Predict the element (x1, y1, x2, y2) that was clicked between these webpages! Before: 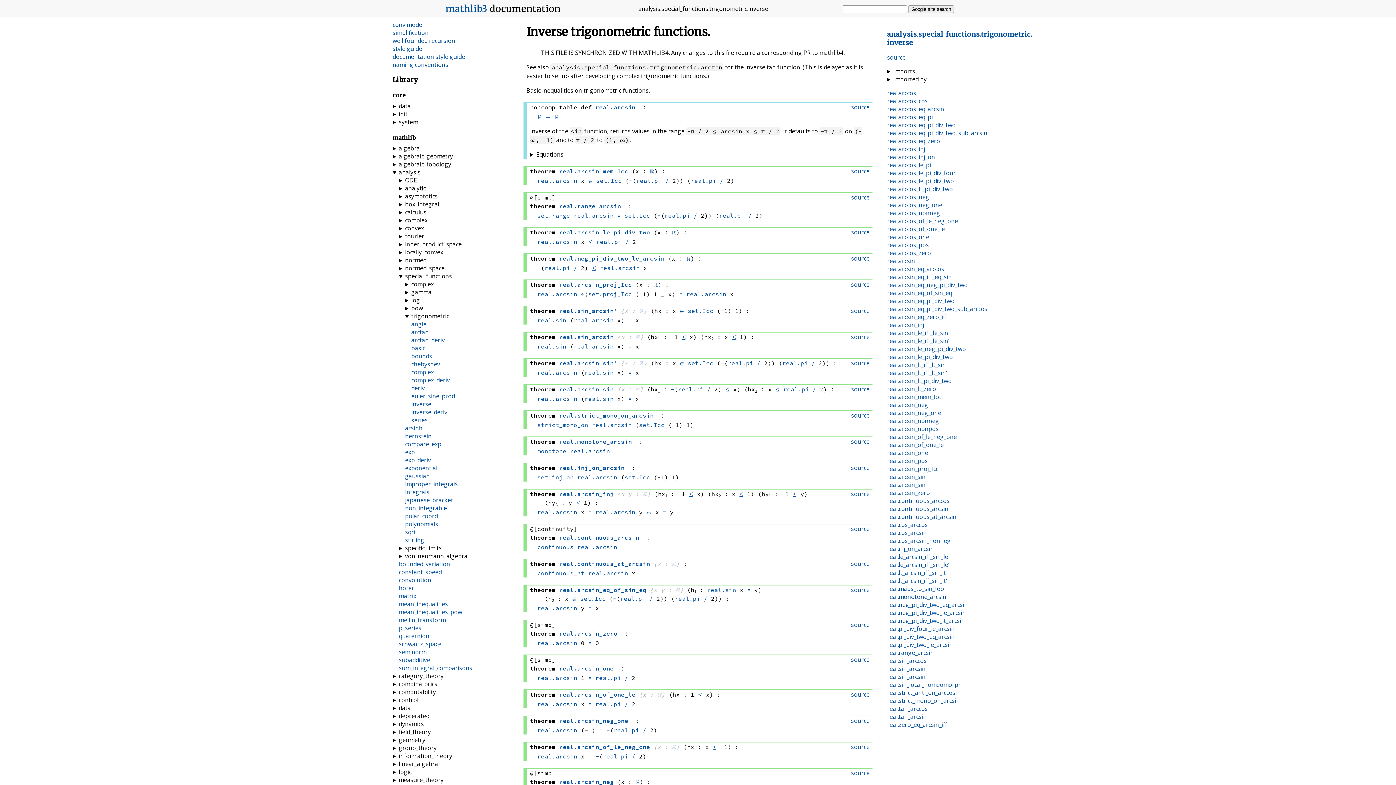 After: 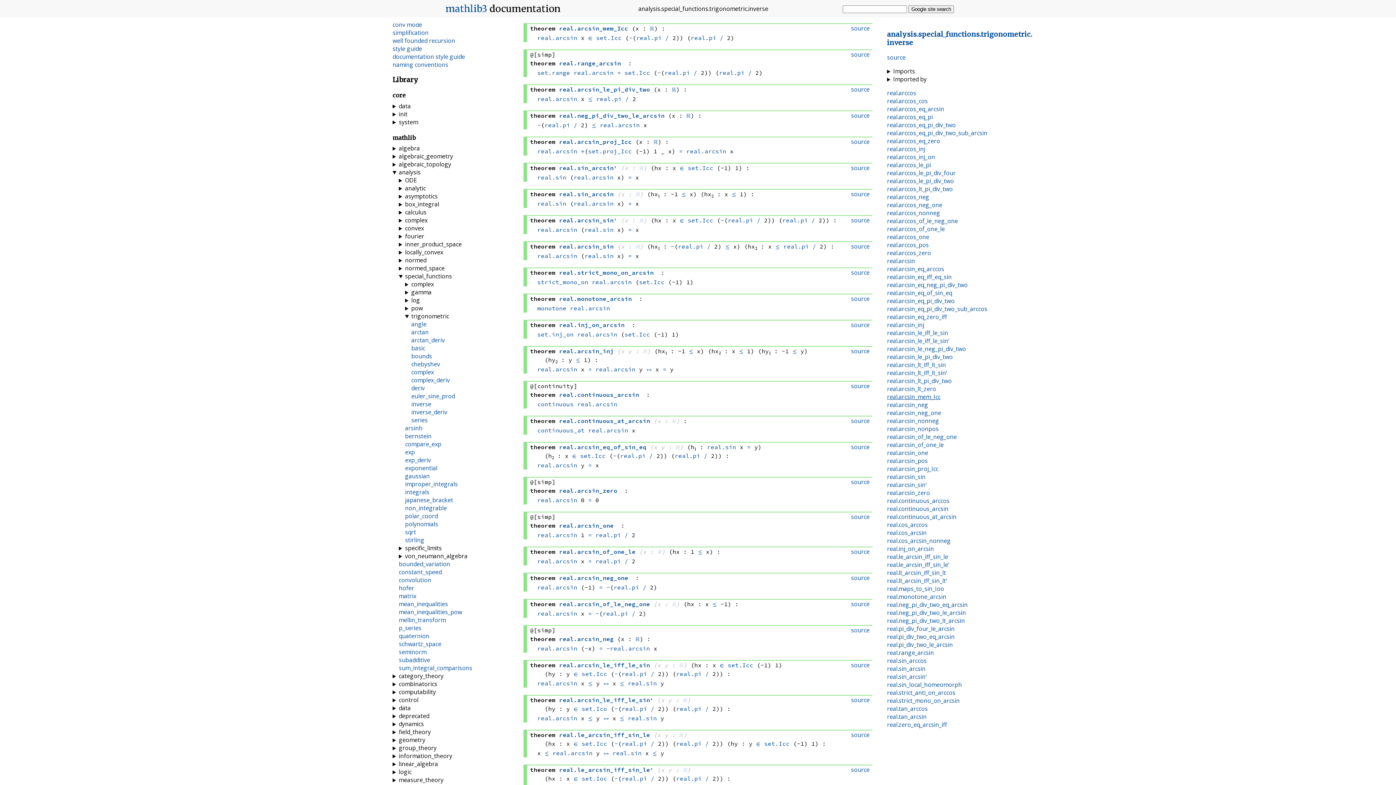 Action: label: real.arcsin_mem_Icc bbox: (887, 393, 940, 401)